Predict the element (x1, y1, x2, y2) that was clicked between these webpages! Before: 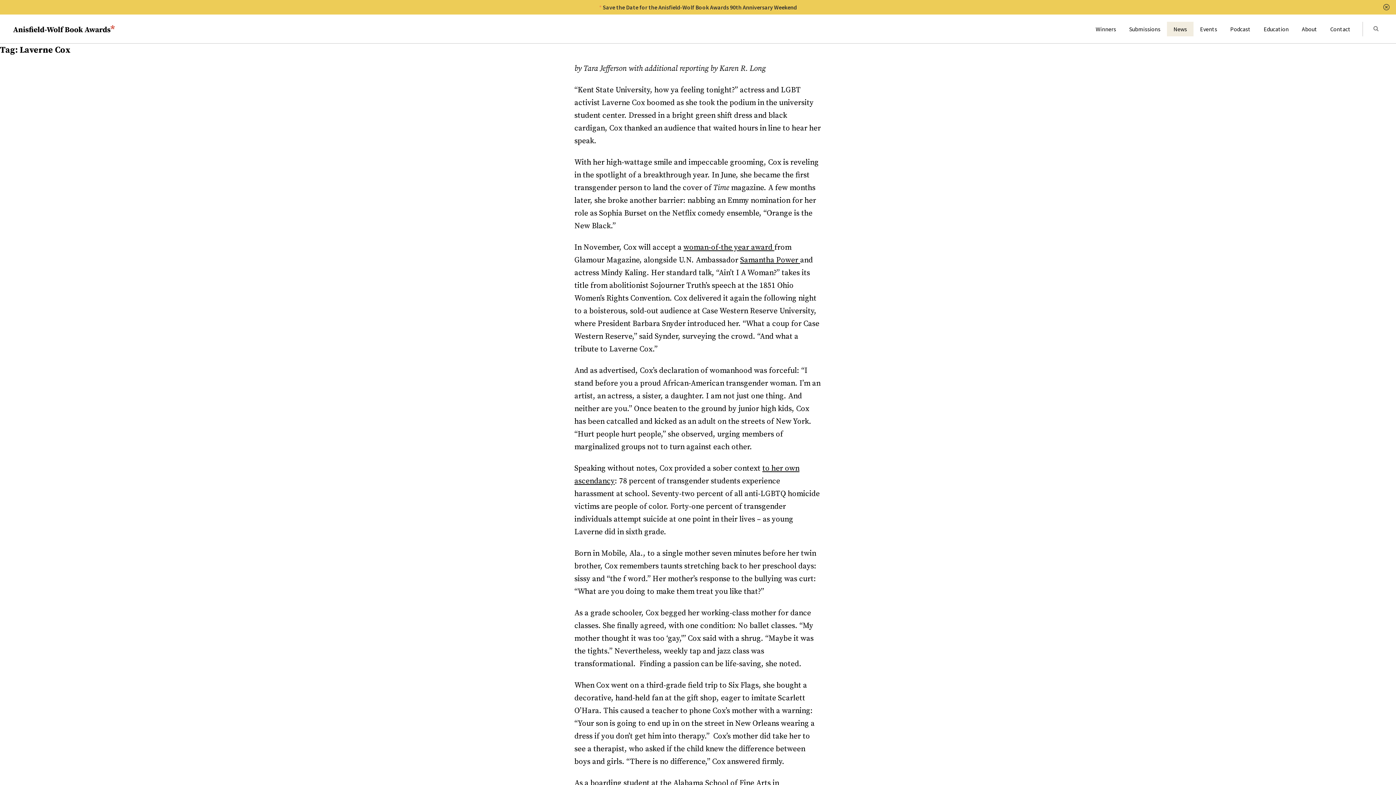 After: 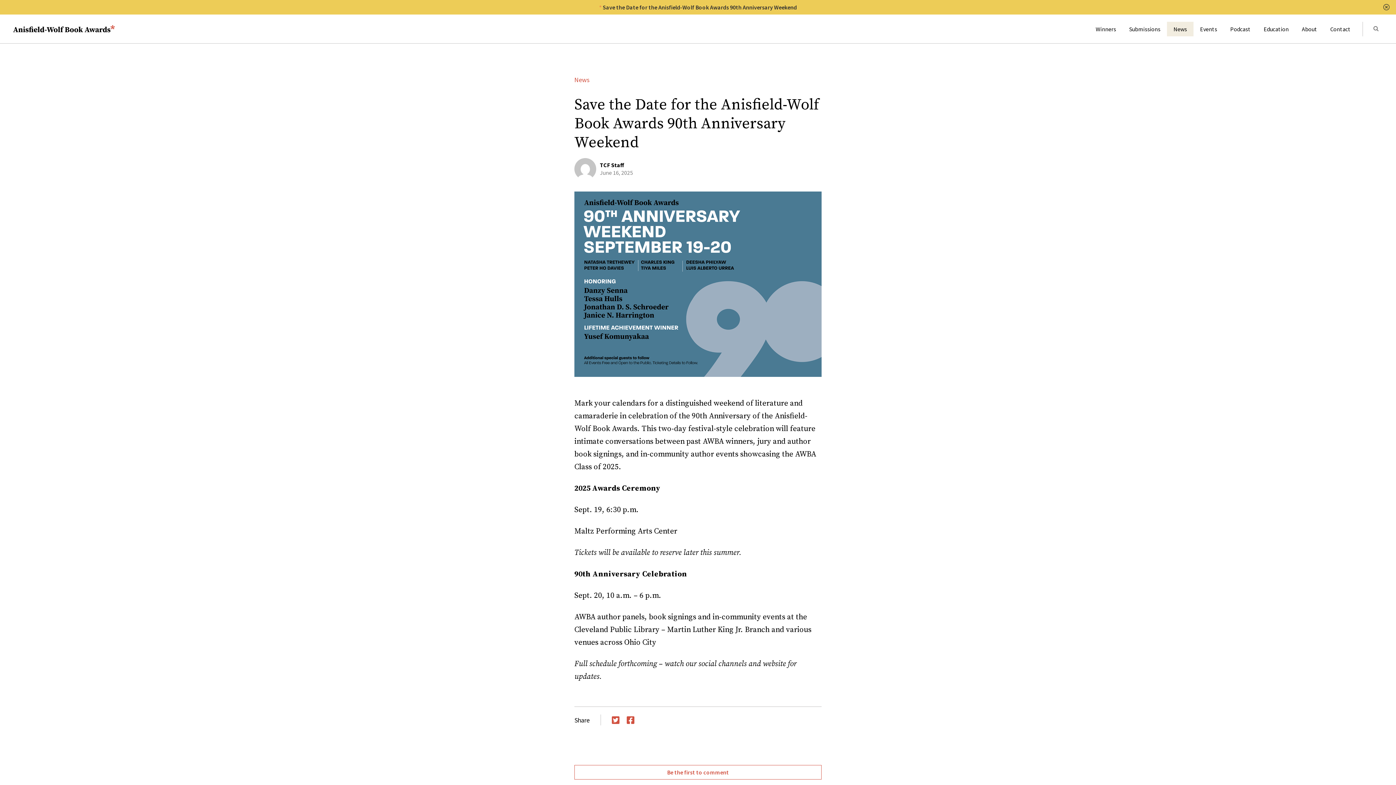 Action: label: Save the Date for the Anisfield-Wolf Book Awards 90th Anniversary Weekend bbox: (602, 3, 797, 10)